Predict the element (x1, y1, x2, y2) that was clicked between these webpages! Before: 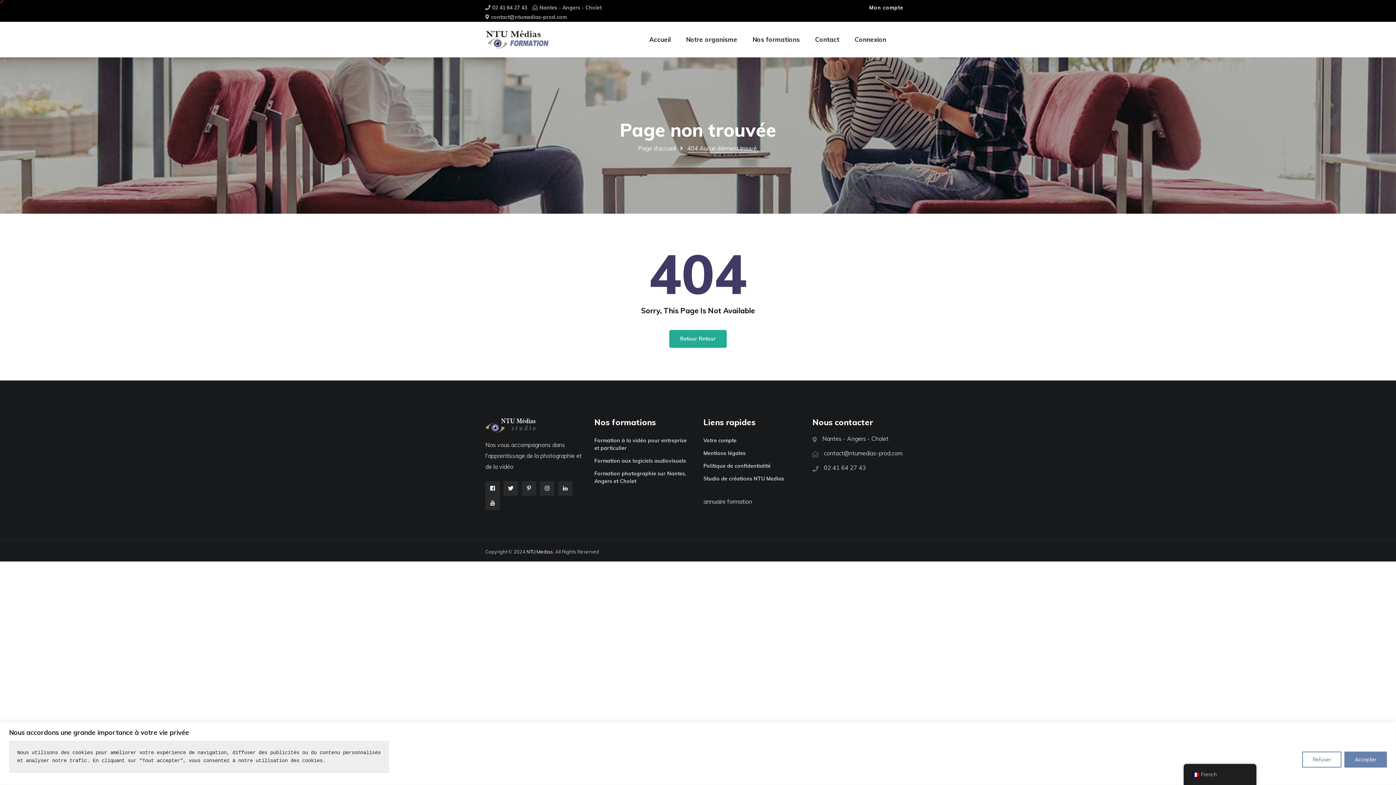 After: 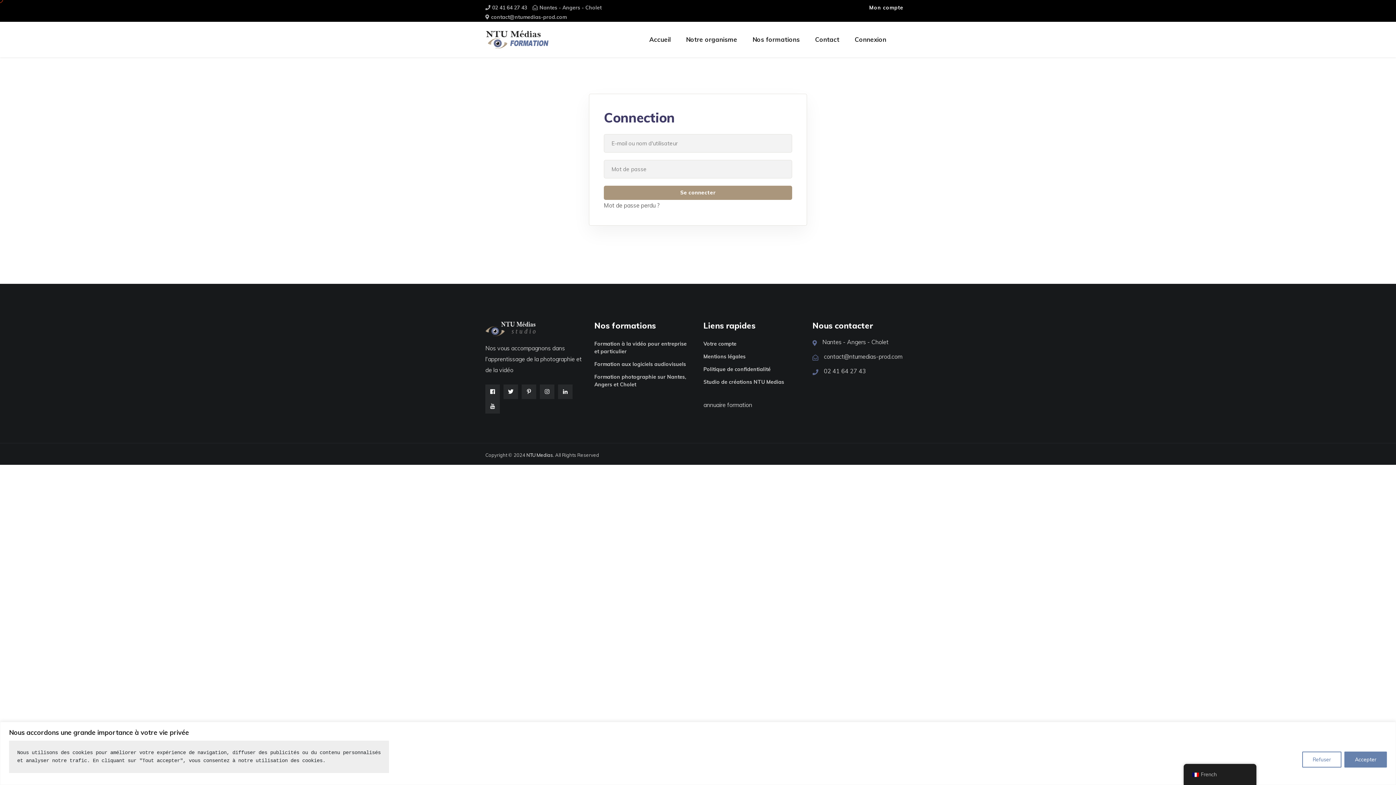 Action: label: Votre compte bbox: (703, 437, 801, 444)